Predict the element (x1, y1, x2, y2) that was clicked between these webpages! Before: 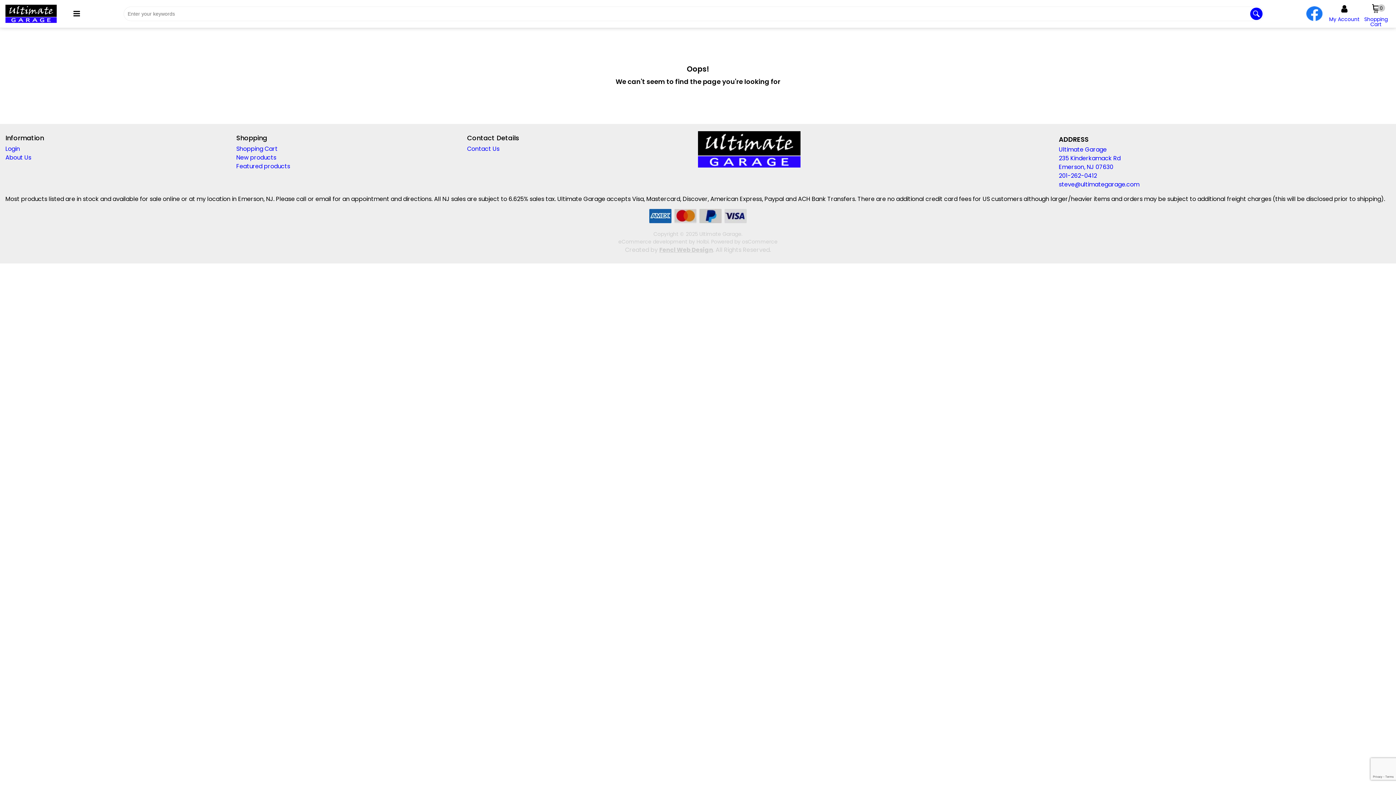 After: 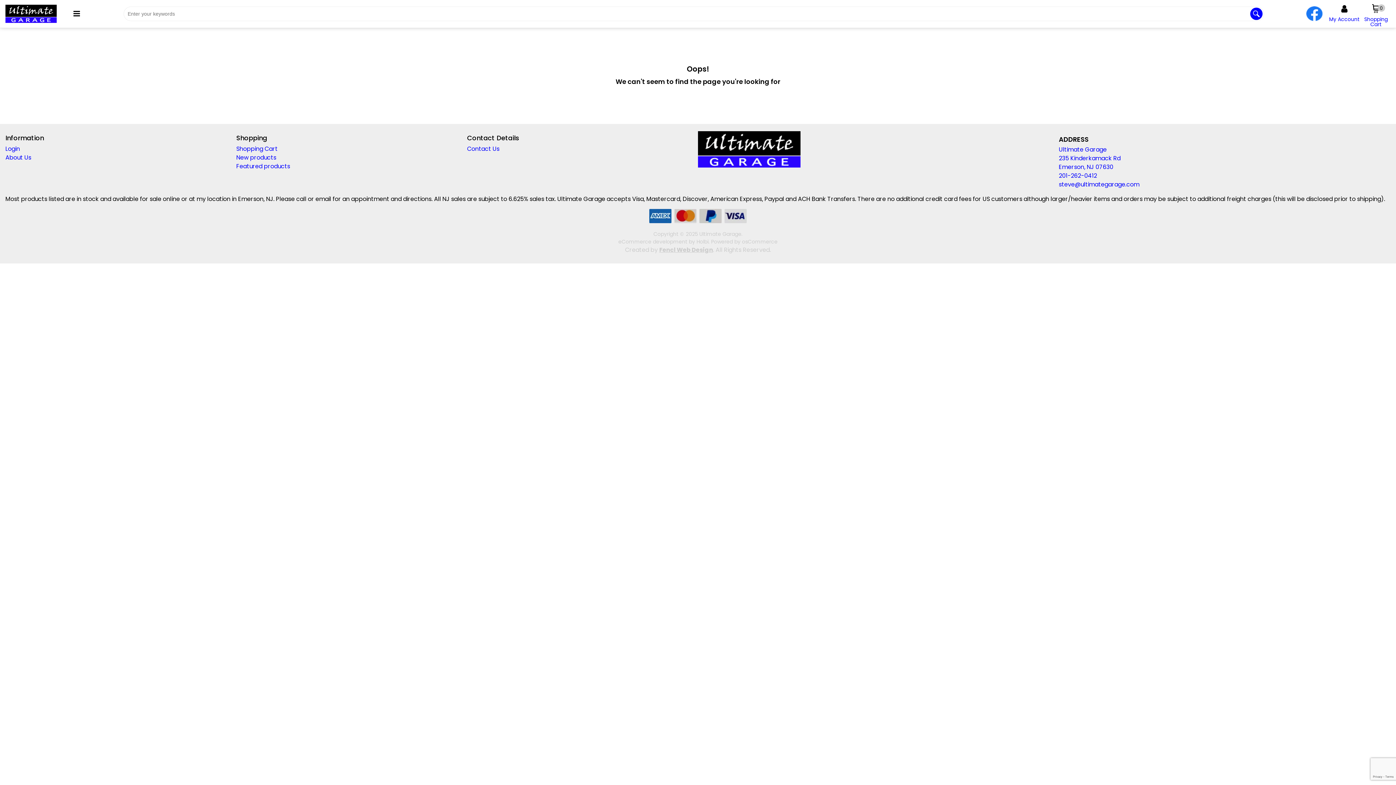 Action: bbox: (1059, 171, 1097, 180) label: 201-262-0412